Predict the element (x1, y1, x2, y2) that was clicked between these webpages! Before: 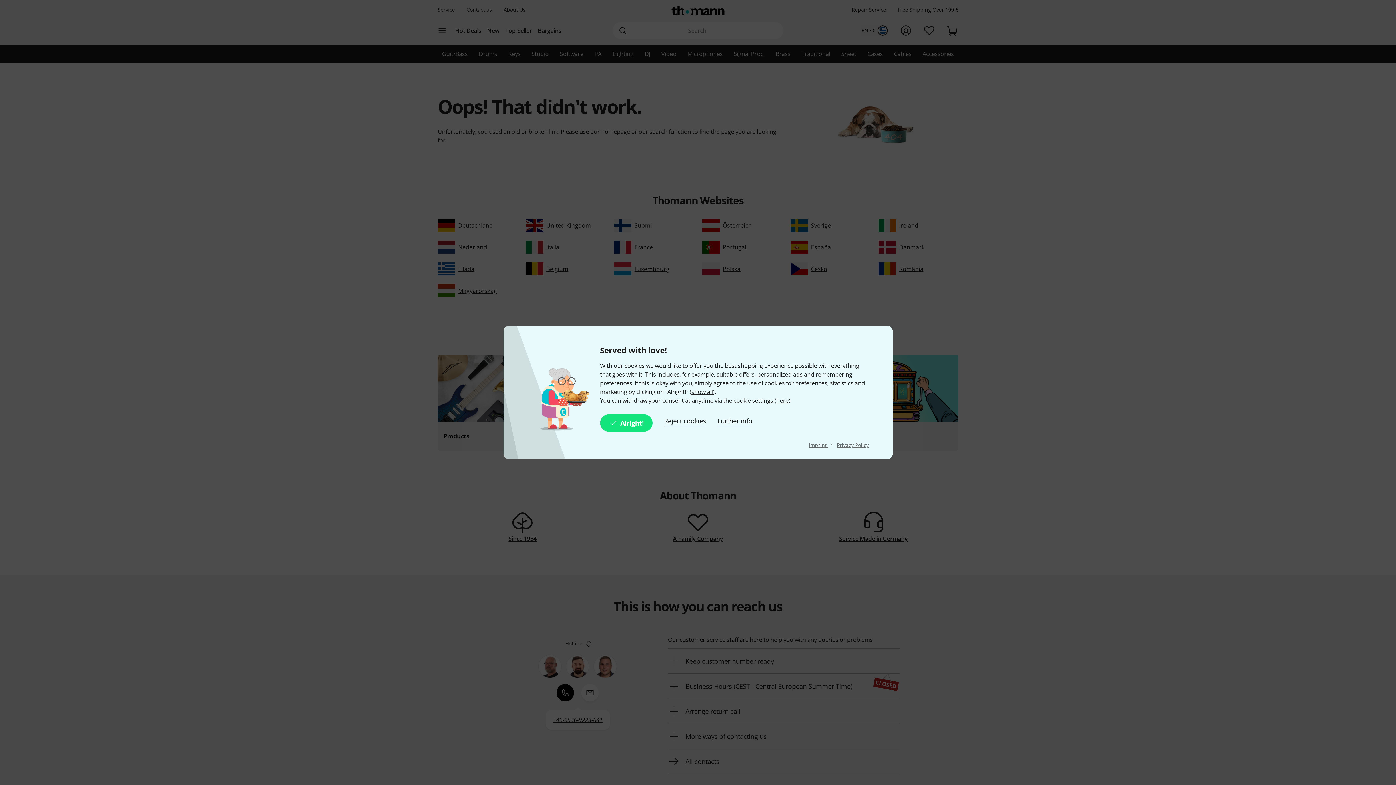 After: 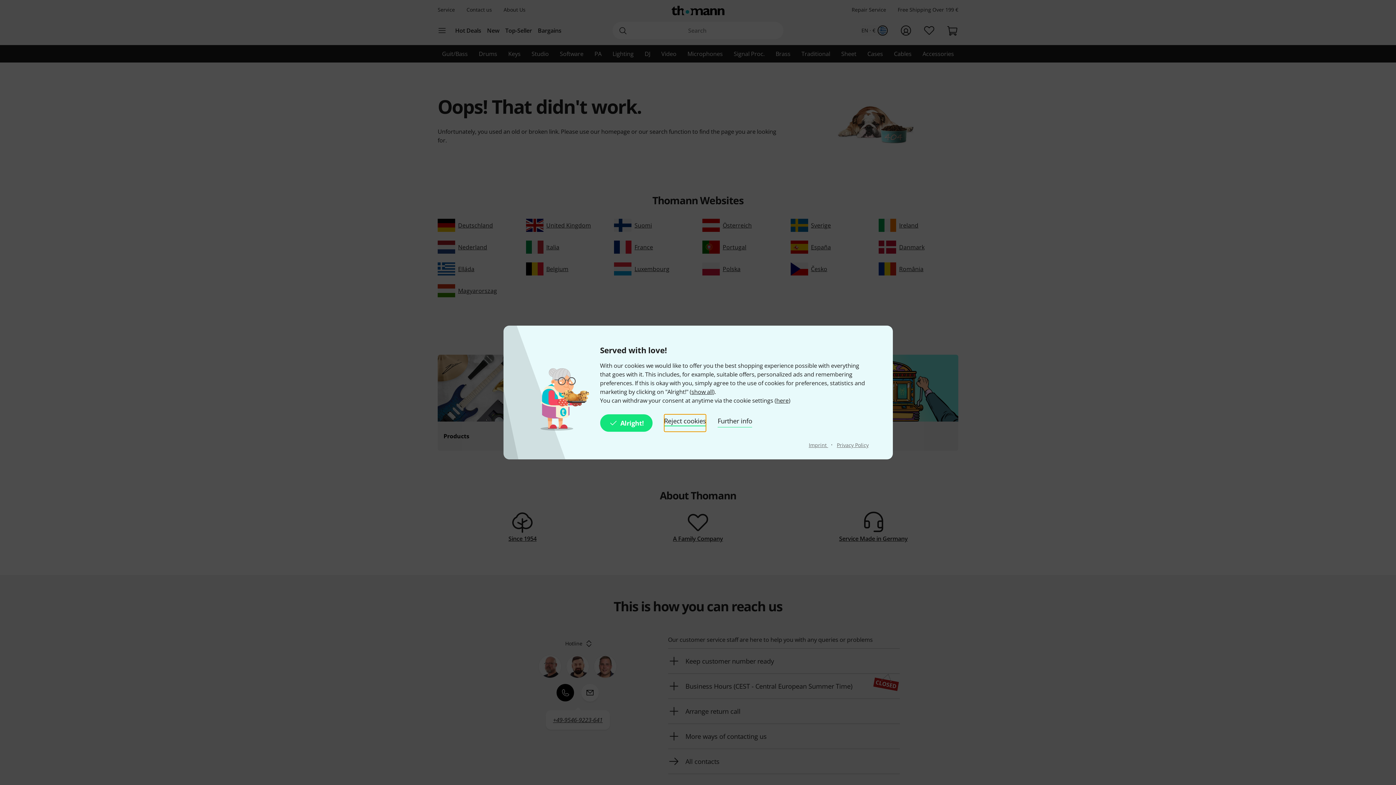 Action: bbox: (664, 414, 706, 432) label: Reject cookies